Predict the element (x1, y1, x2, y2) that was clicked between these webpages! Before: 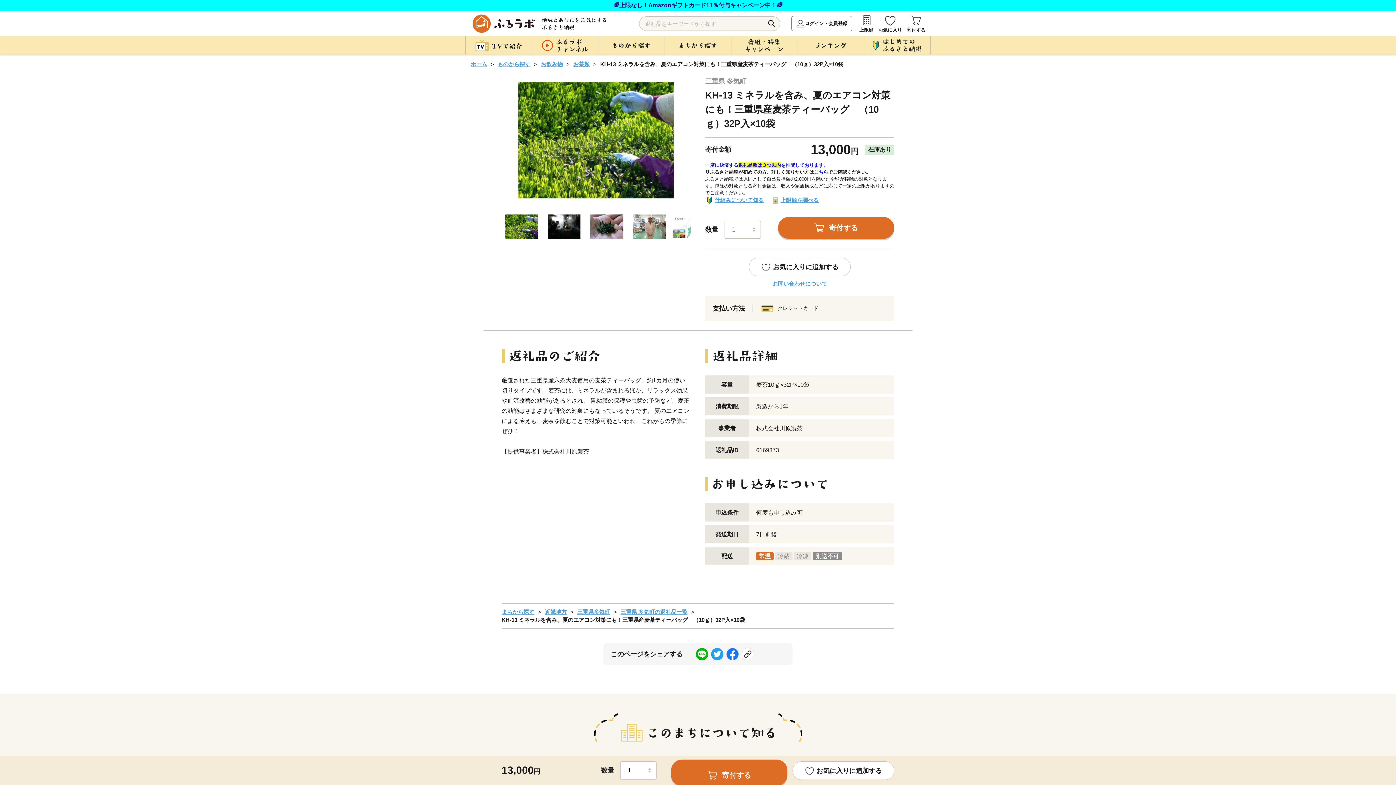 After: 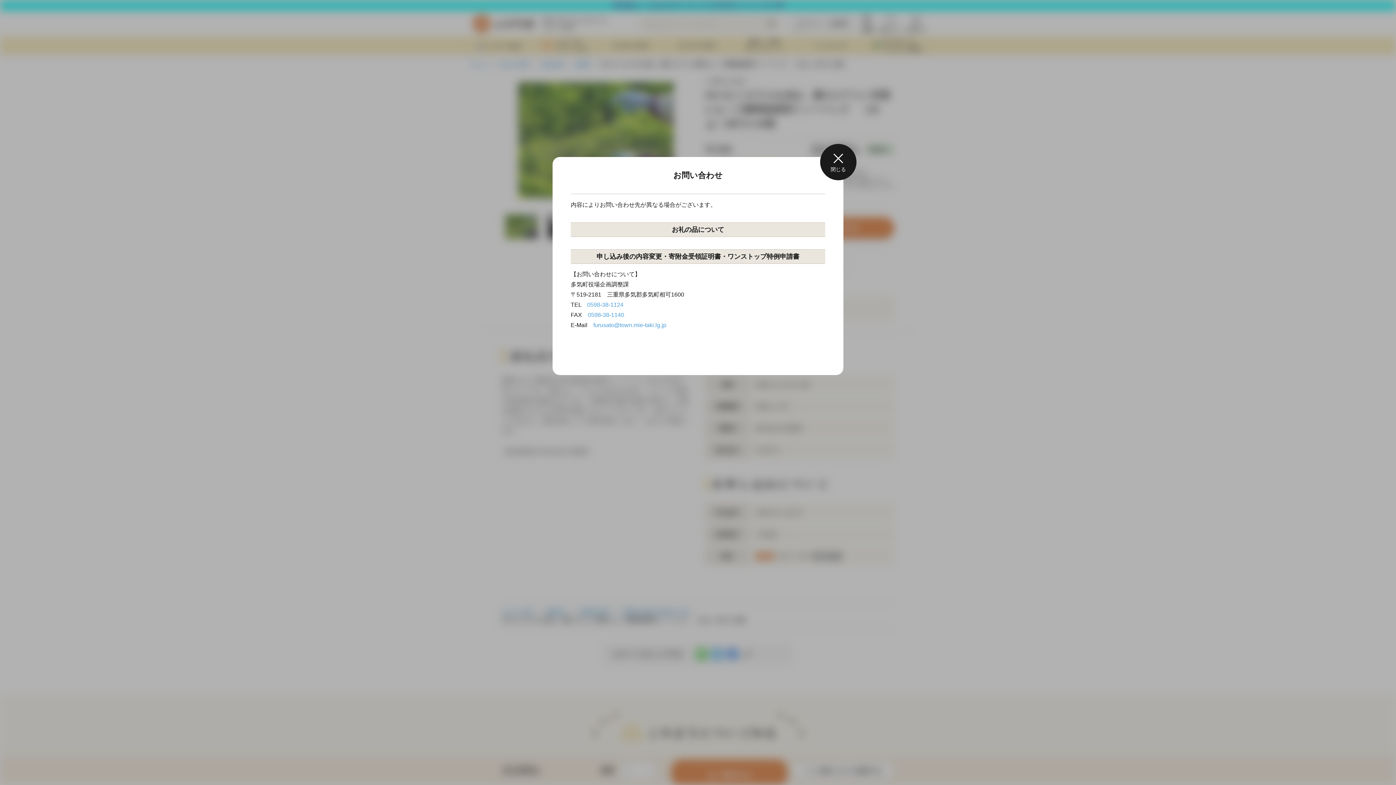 Action: label: お問い合わせについて bbox: (772, 280, 827, 286)